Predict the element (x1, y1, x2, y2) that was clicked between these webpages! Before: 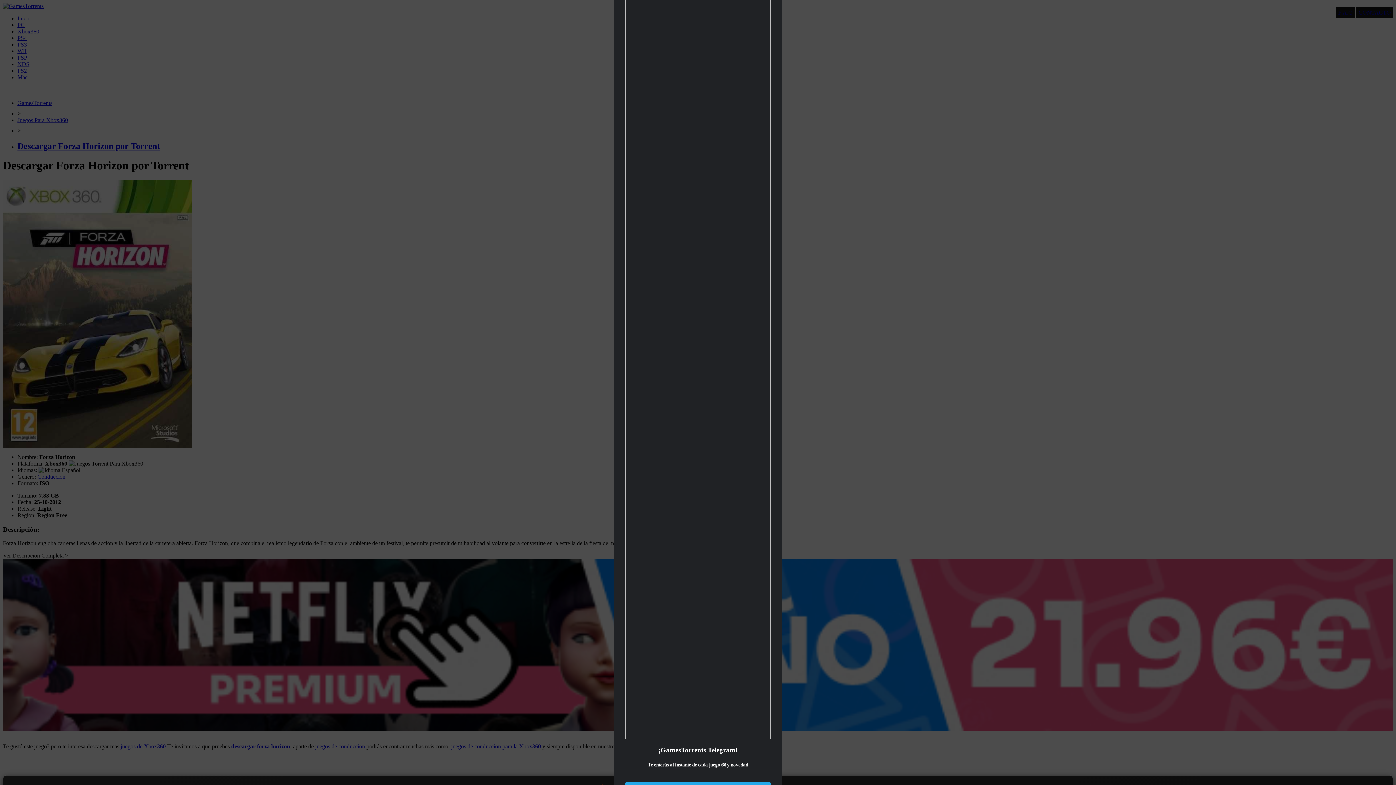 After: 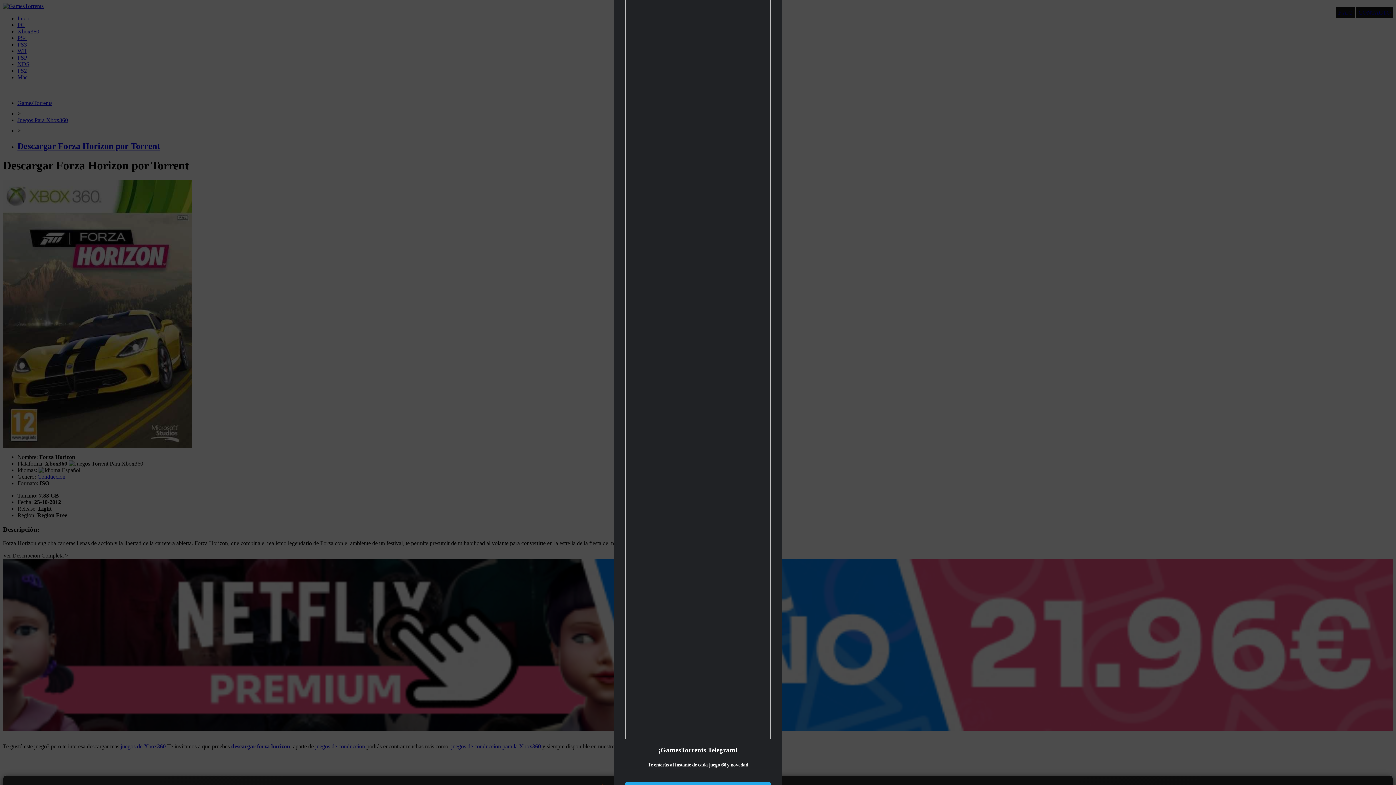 Action: bbox: (625, 734, 770, 740)